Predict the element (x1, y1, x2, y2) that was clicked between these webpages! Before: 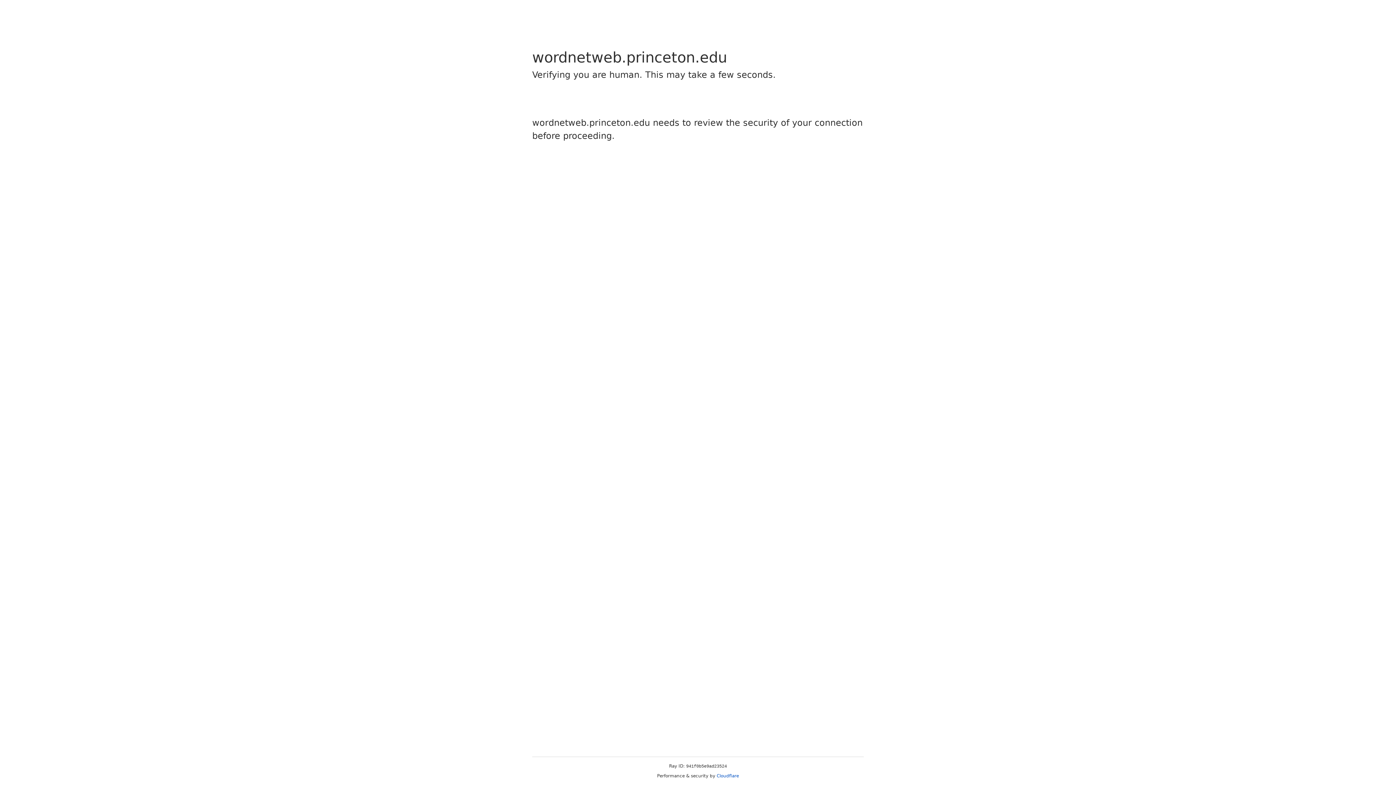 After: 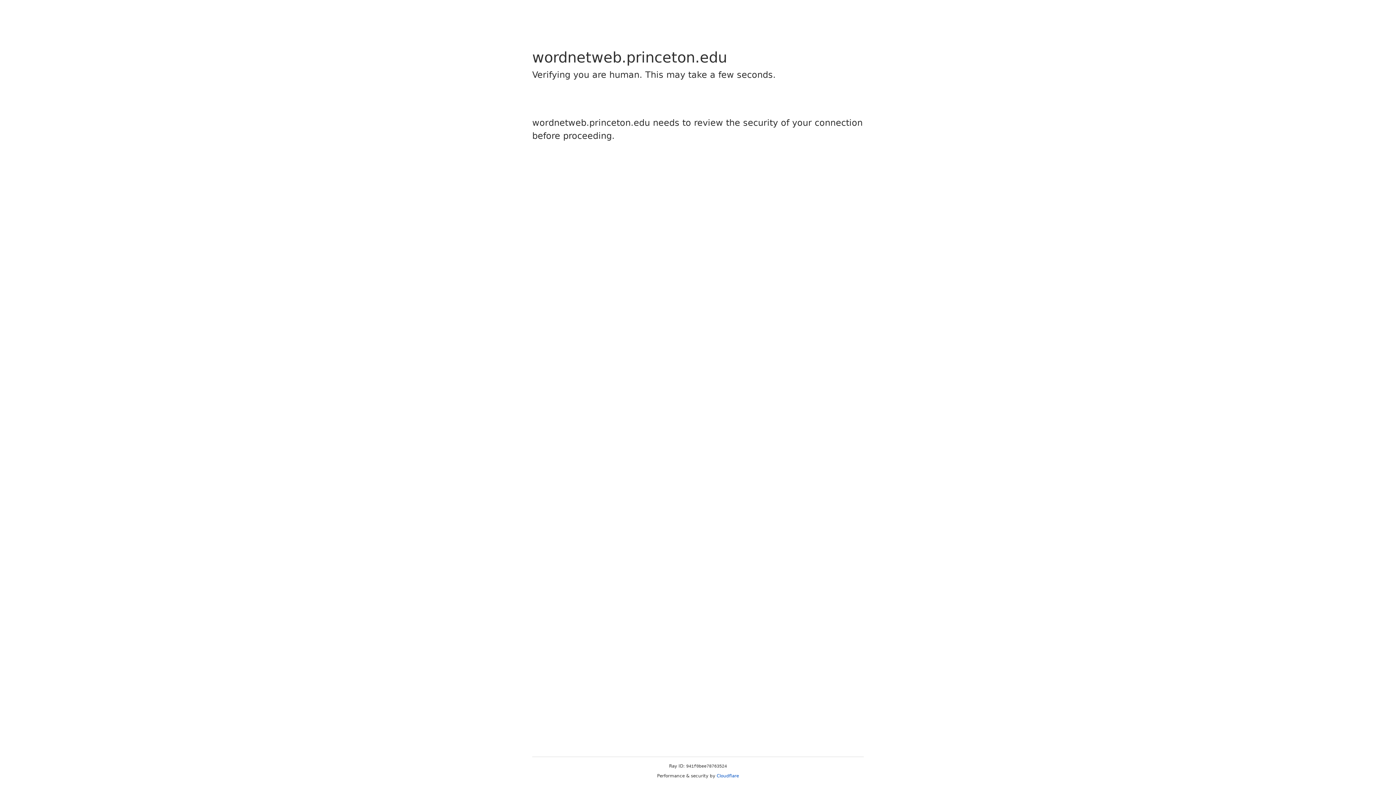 Action: label: Cloudflare bbox: (716, 773, 739, 778)